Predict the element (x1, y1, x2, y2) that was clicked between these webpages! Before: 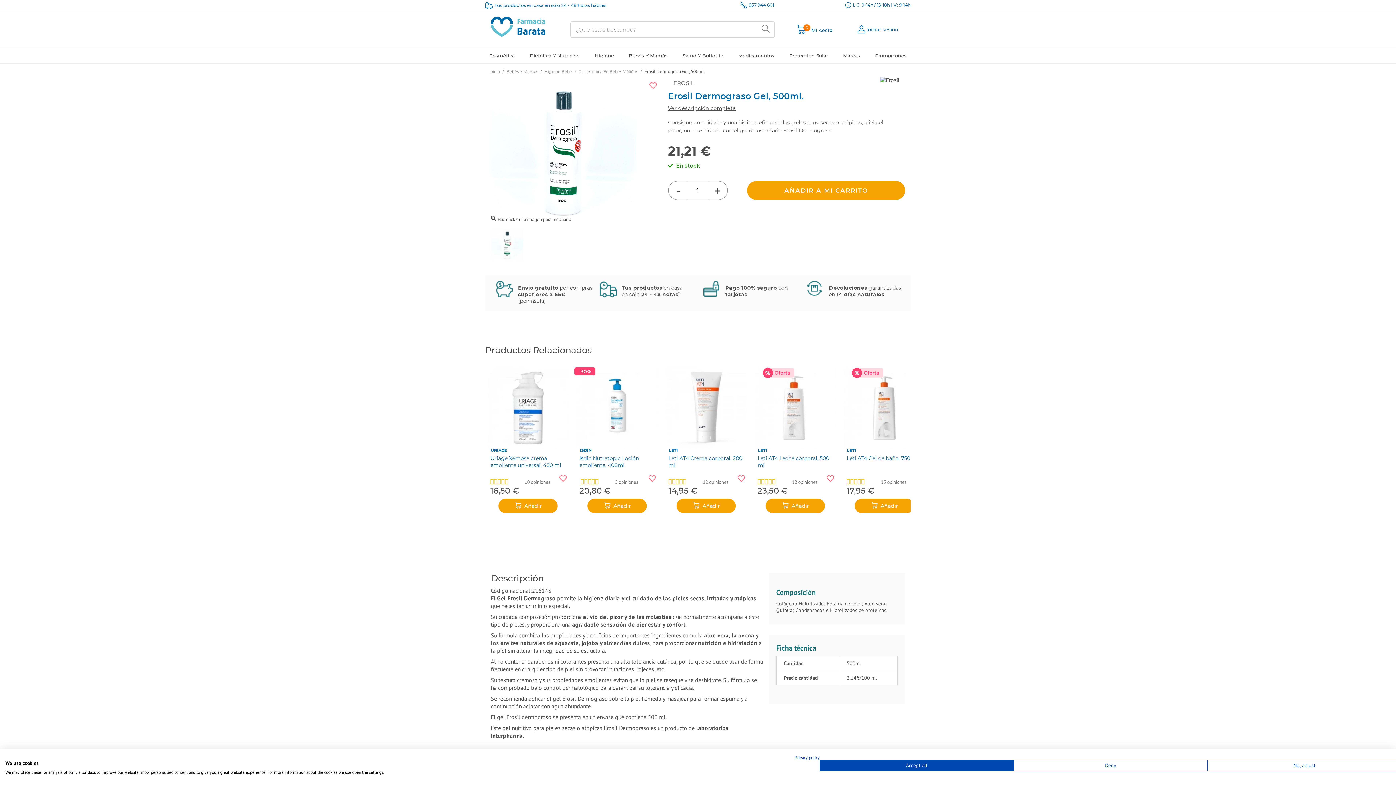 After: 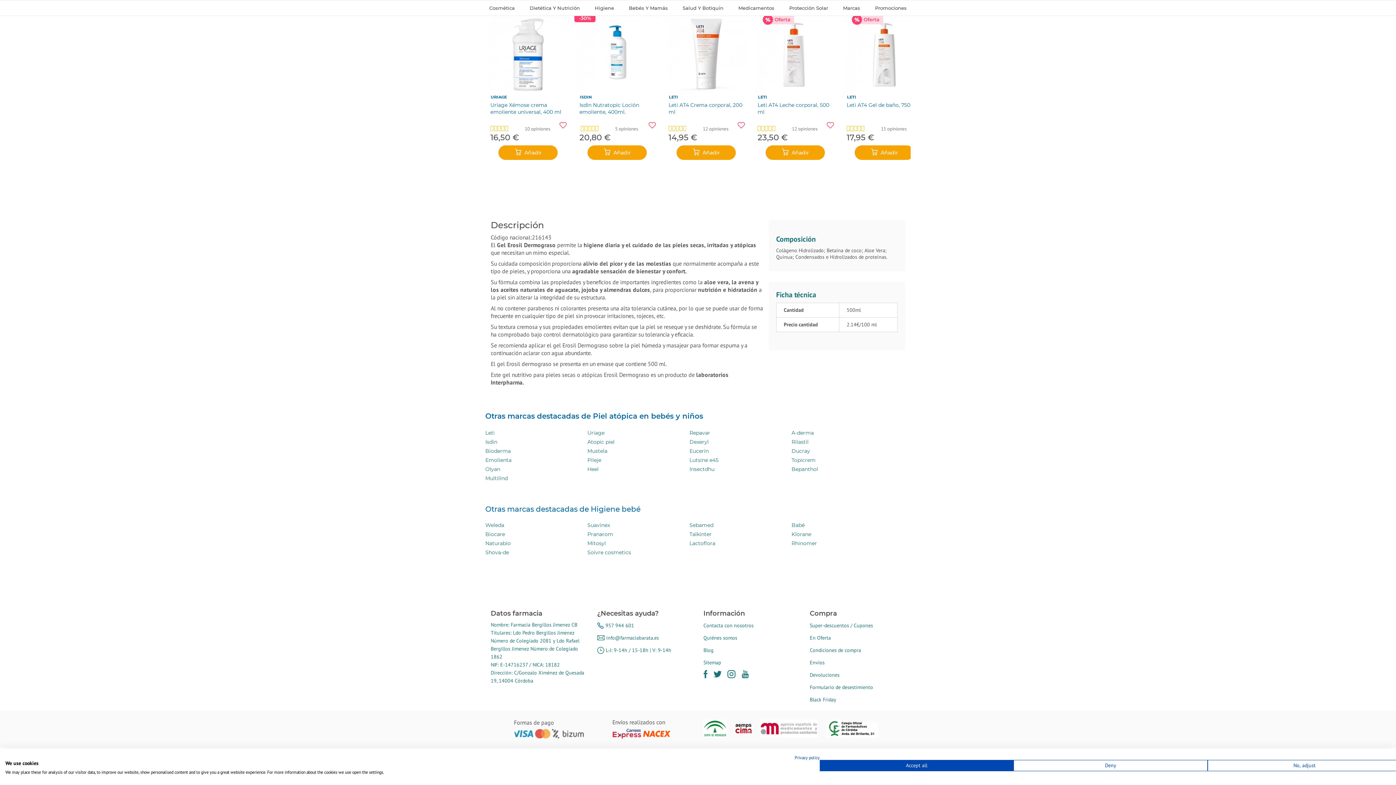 Action: bbox: (668, 105, 735, 111) label: Ver descripción completa